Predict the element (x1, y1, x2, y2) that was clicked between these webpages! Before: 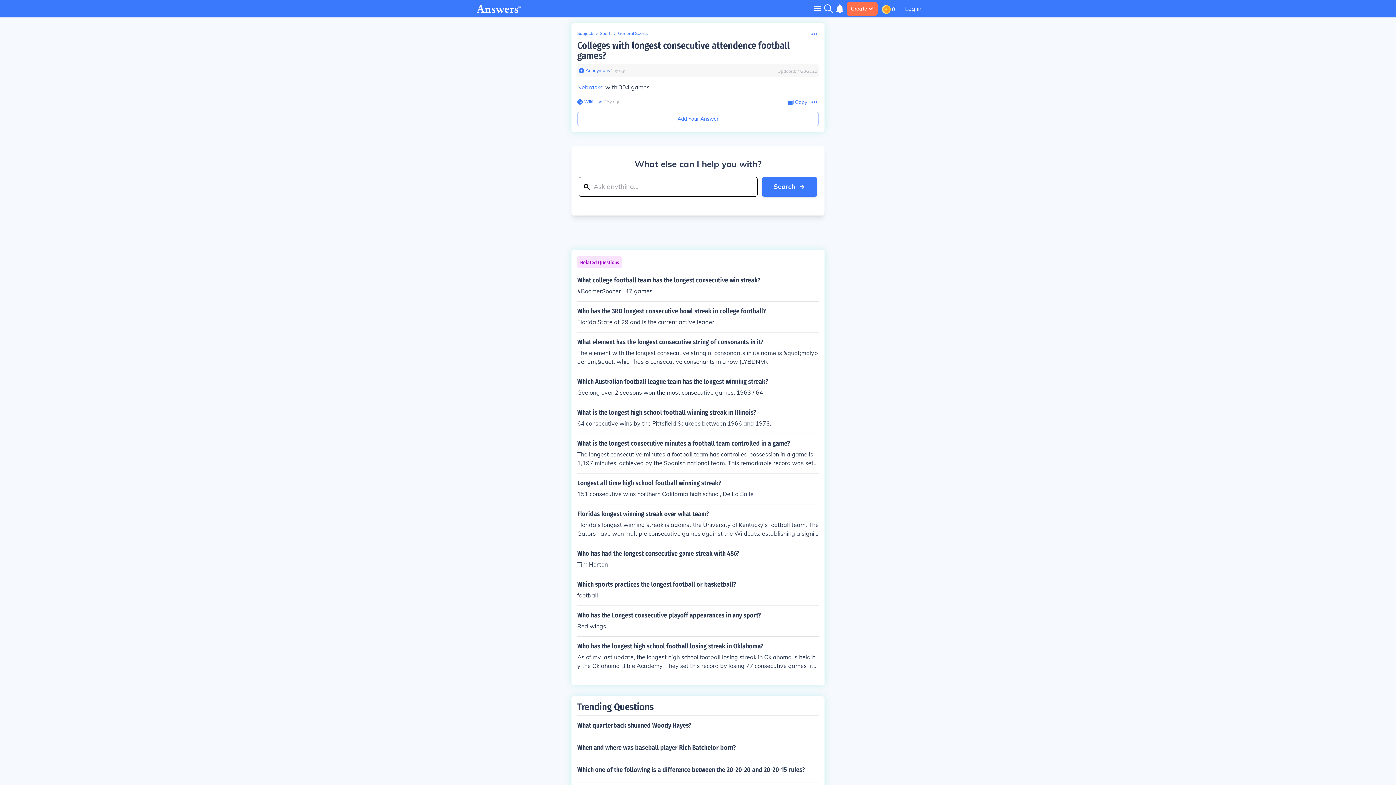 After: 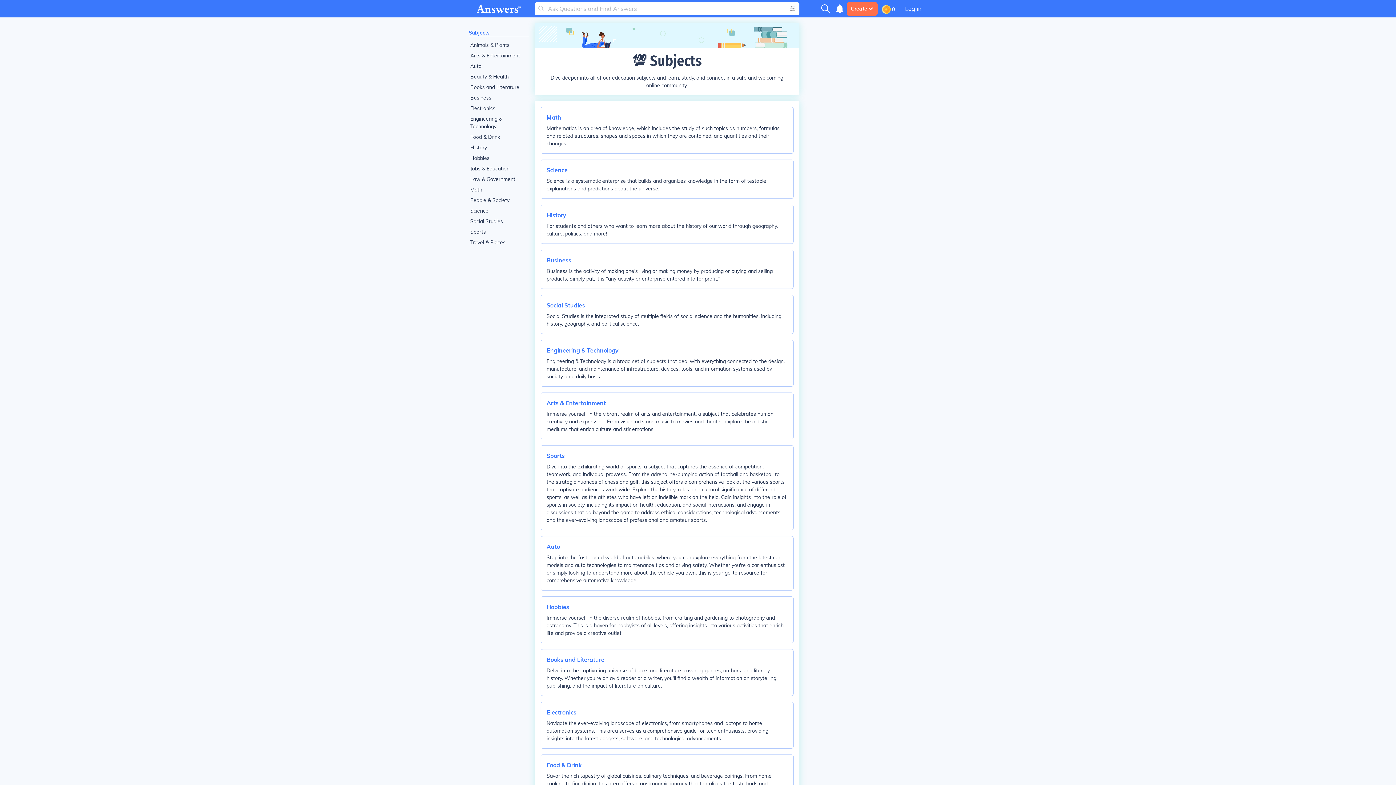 Action: bbox: (577, 30, 594, 36) label: Subjects